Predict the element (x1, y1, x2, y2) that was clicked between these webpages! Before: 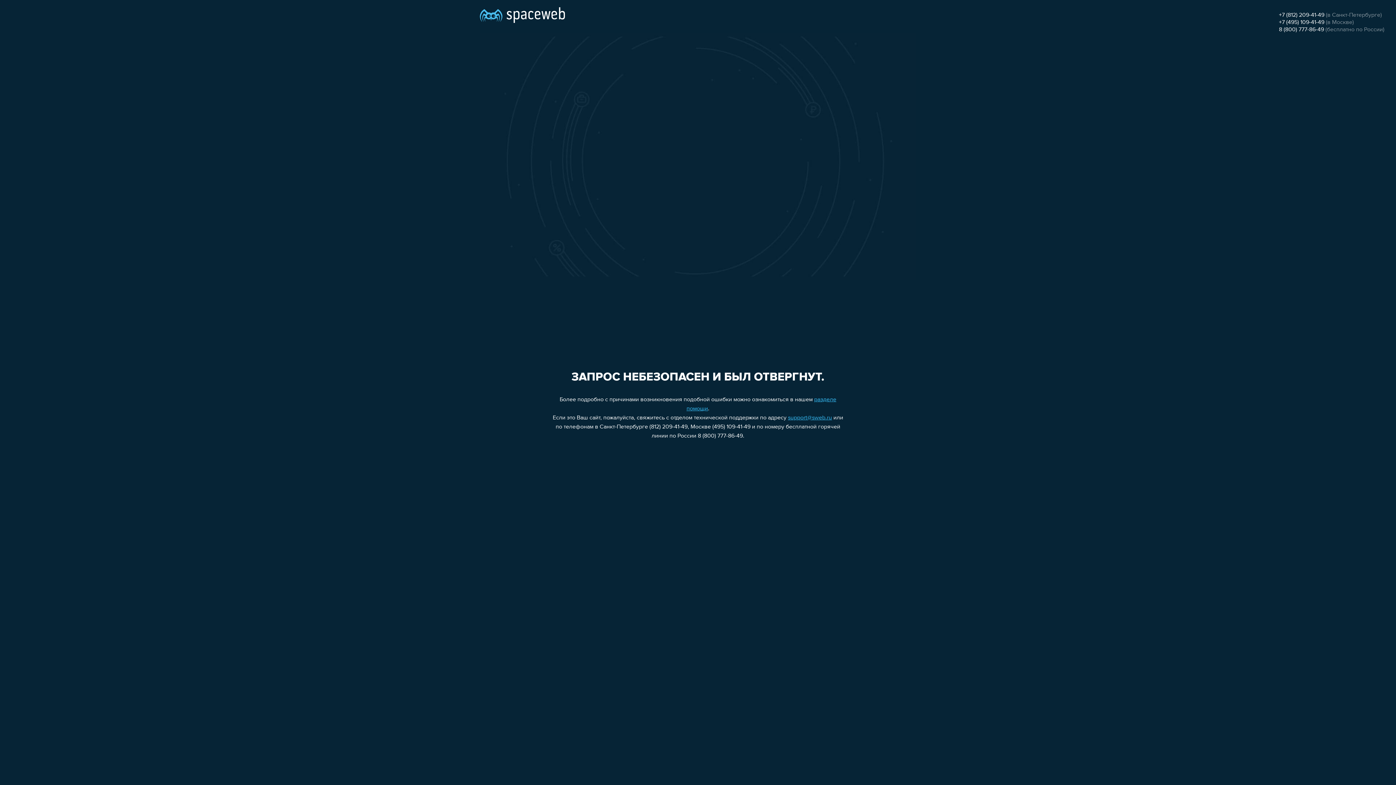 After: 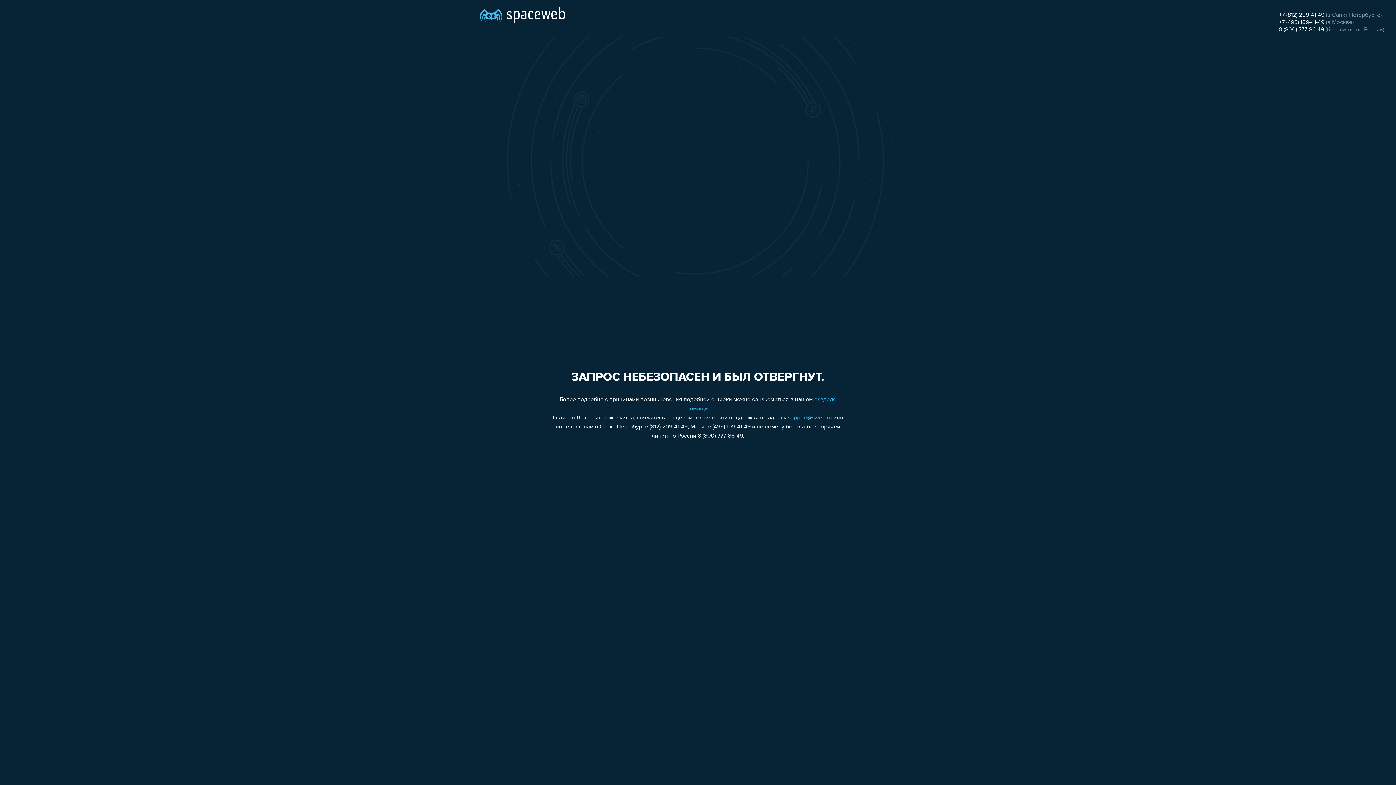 Action: bbox: (1279, 19, 1324, 25) label: +7 (495) 109-41-49